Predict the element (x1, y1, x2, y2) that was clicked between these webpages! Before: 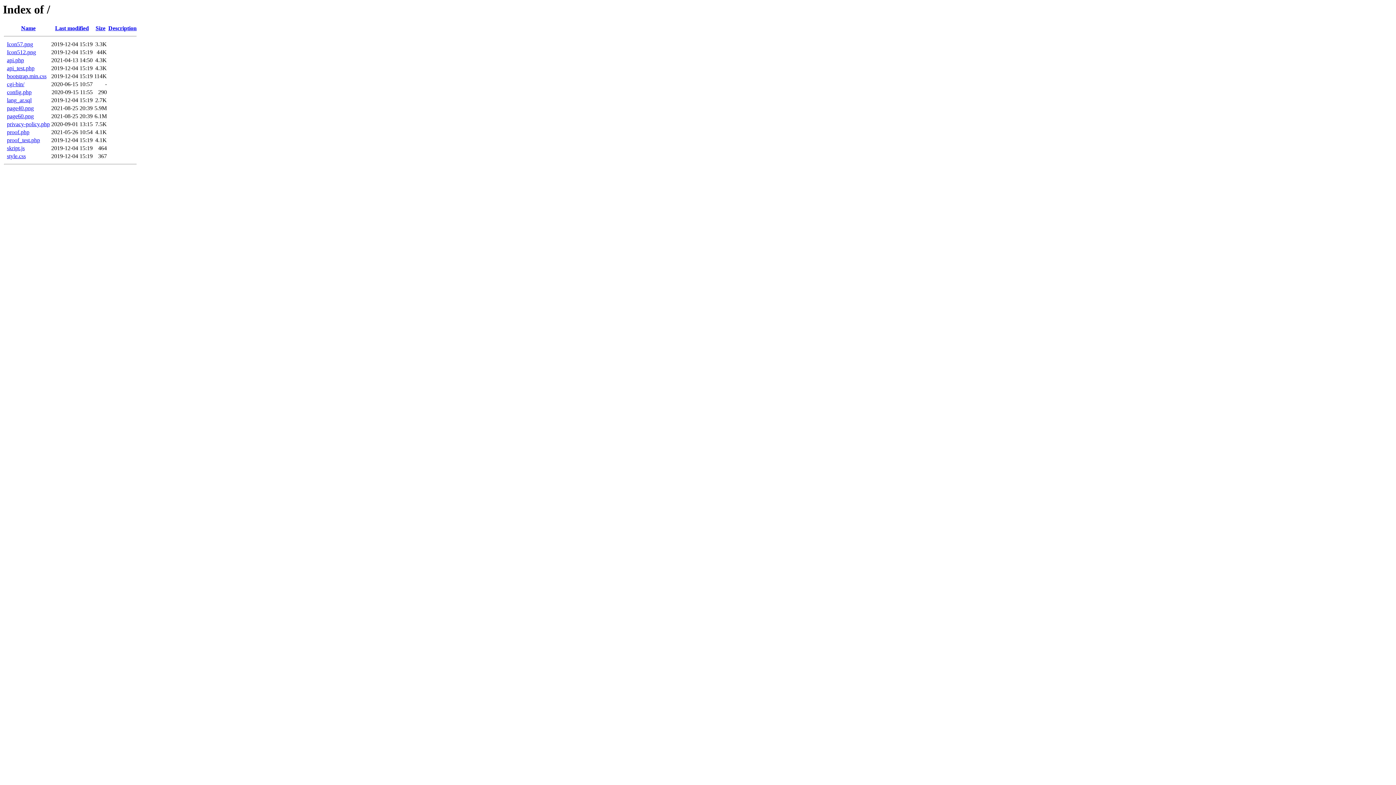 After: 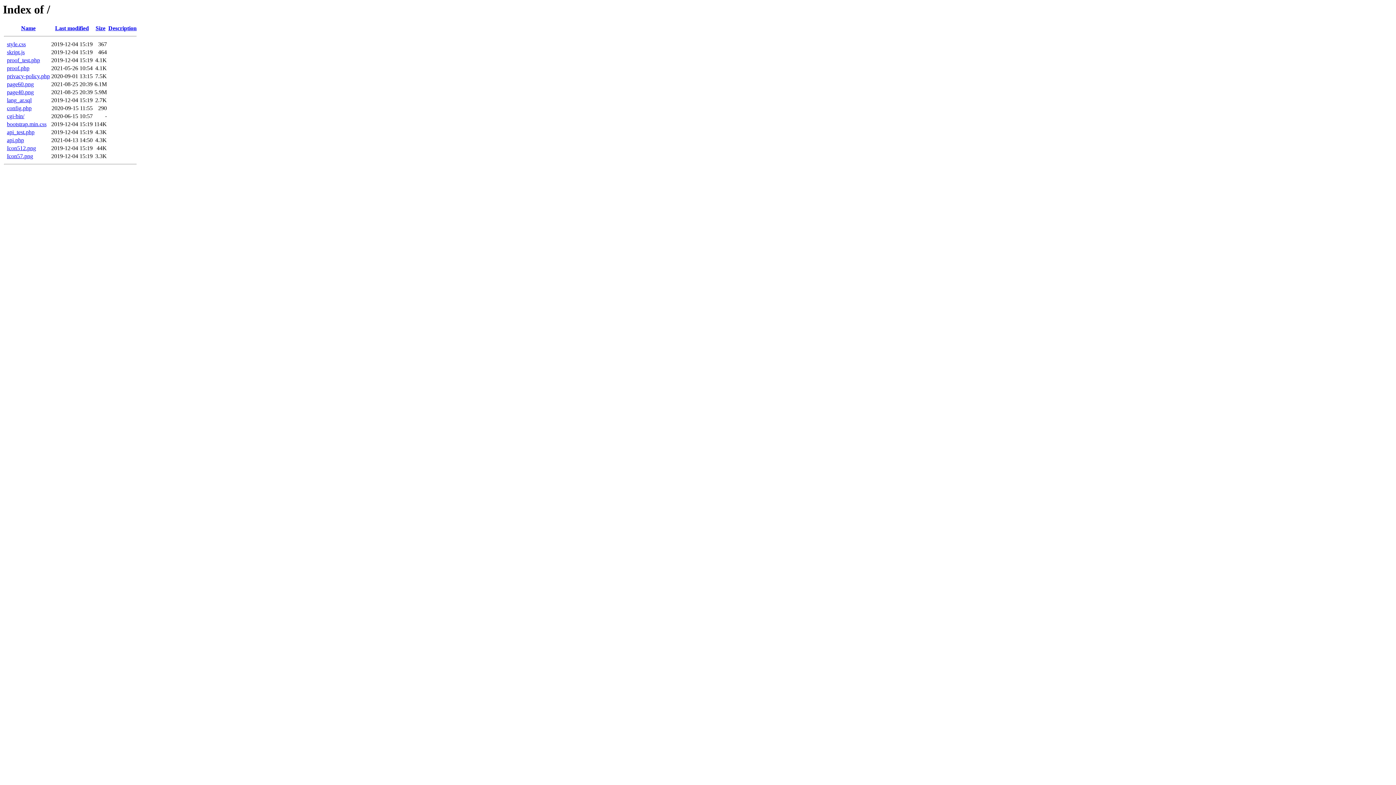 Action: label: Name bbox: (21, 25, 35, 31)